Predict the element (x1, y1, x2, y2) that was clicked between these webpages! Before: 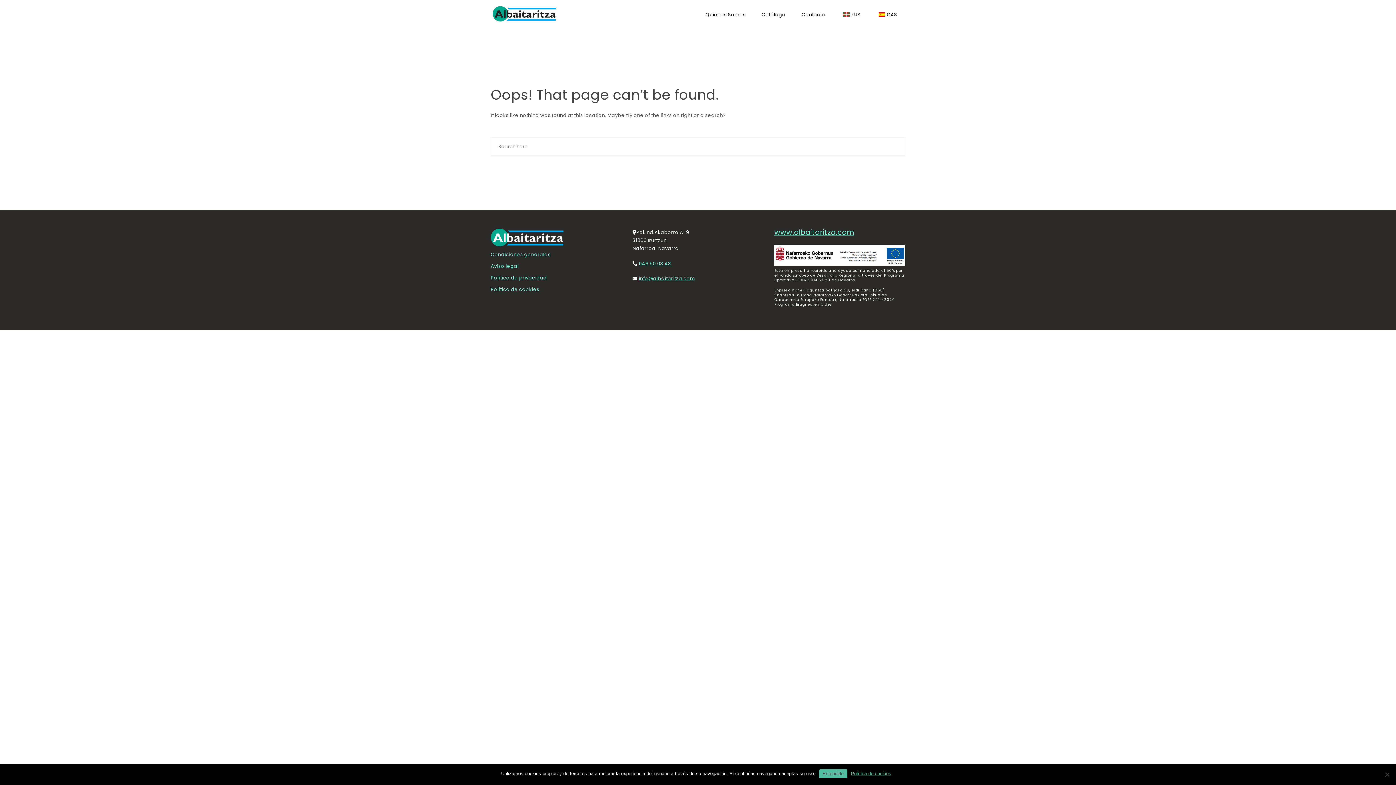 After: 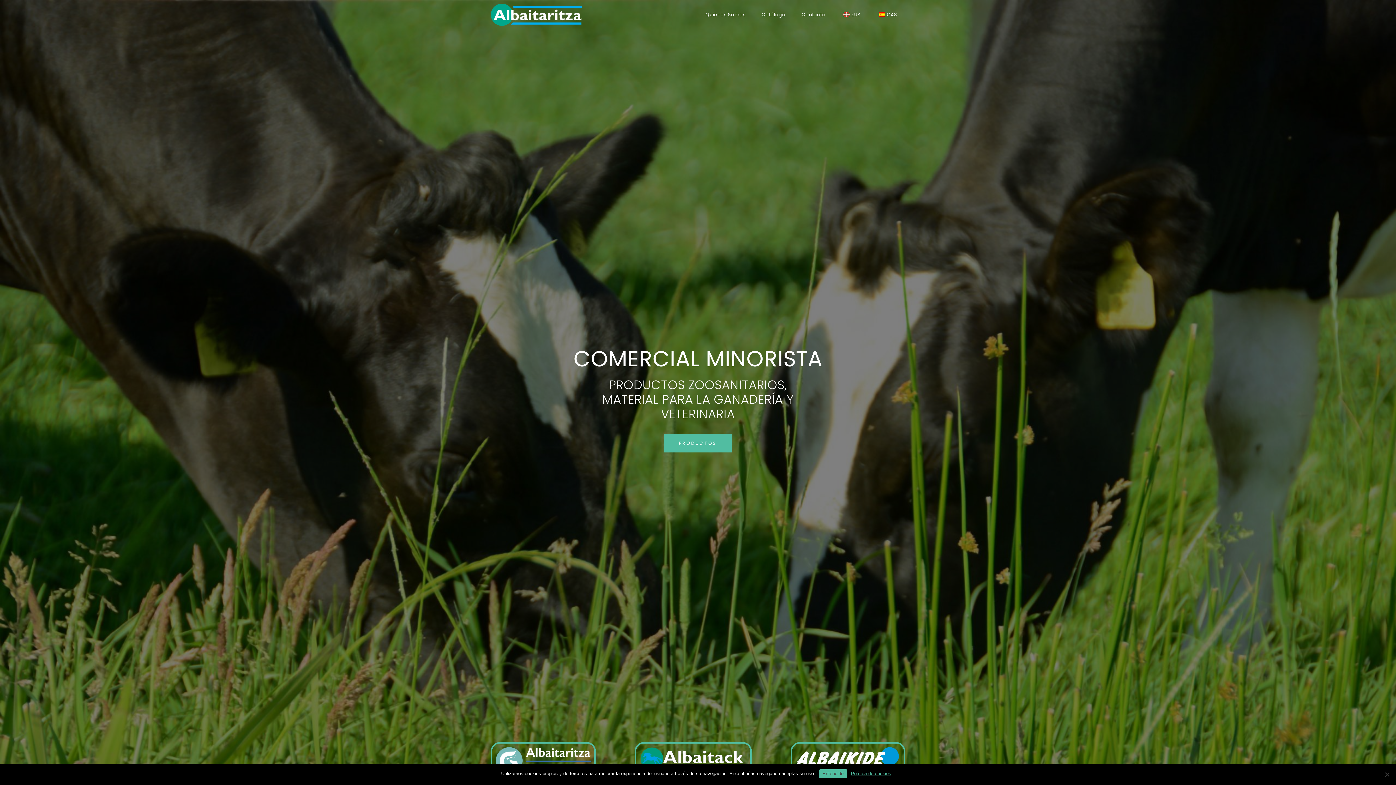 Action: bbox: (490, 9, 560, 27)